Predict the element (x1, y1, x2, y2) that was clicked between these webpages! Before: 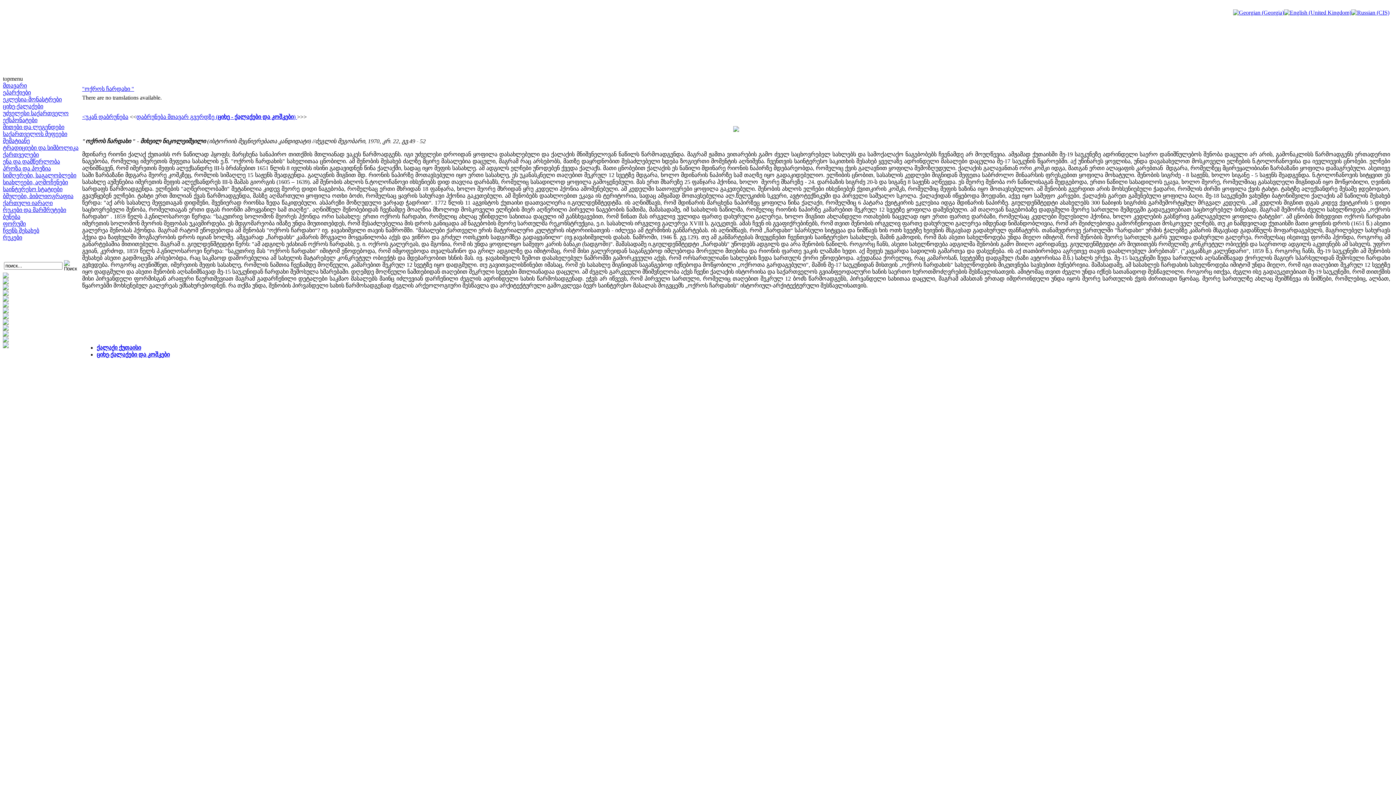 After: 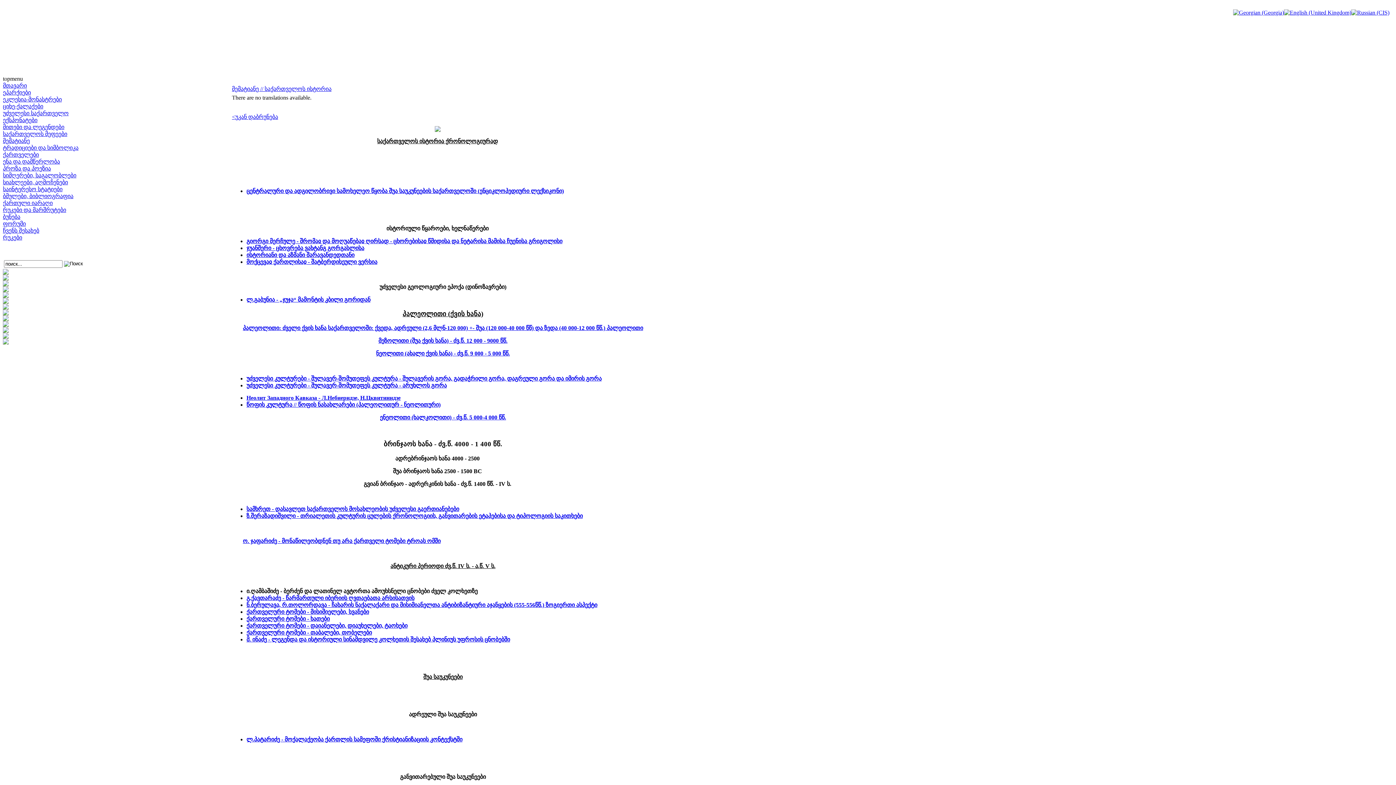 Action: bbox: (2, 137, 29, 144) label: მემატიანე